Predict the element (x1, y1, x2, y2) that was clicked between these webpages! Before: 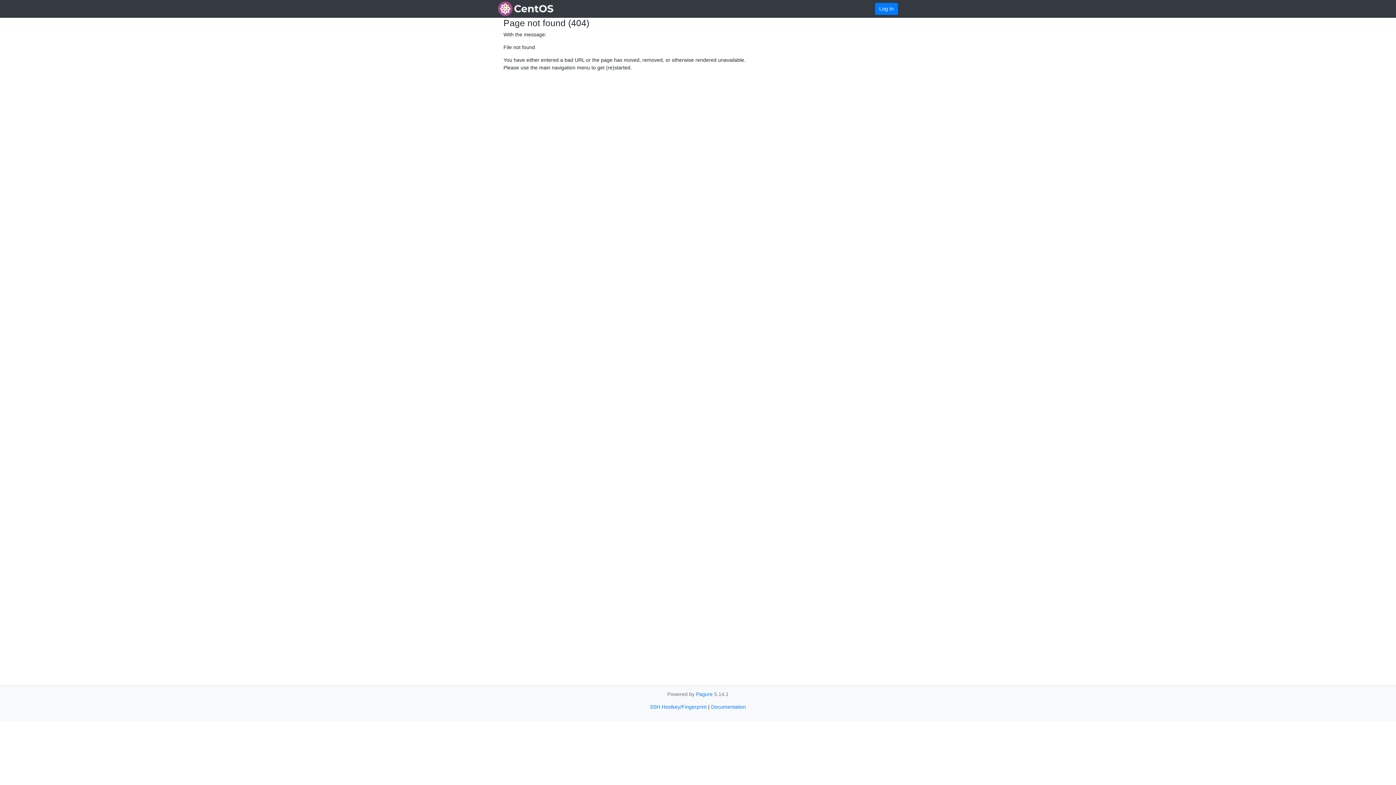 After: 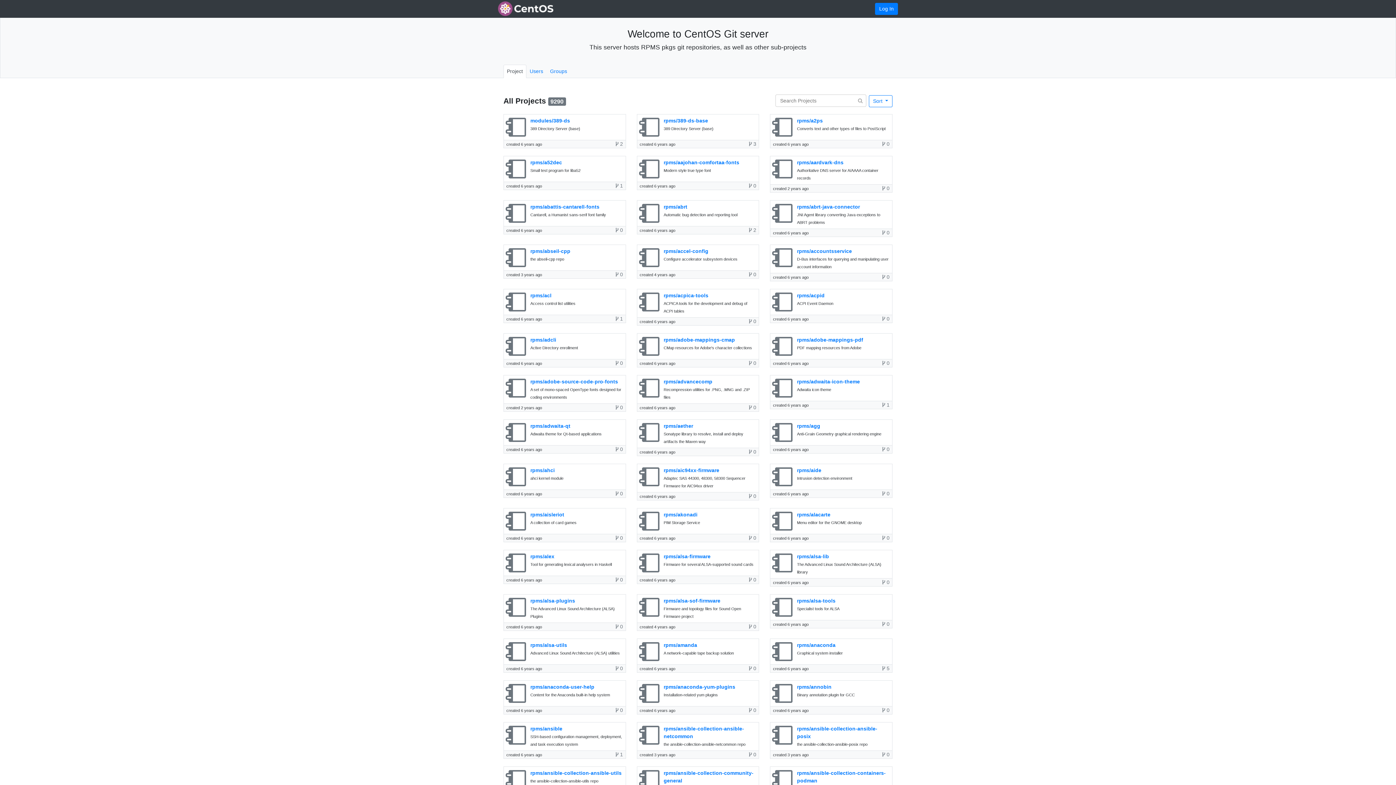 Action: bbox: (498, 0, 553, 17)